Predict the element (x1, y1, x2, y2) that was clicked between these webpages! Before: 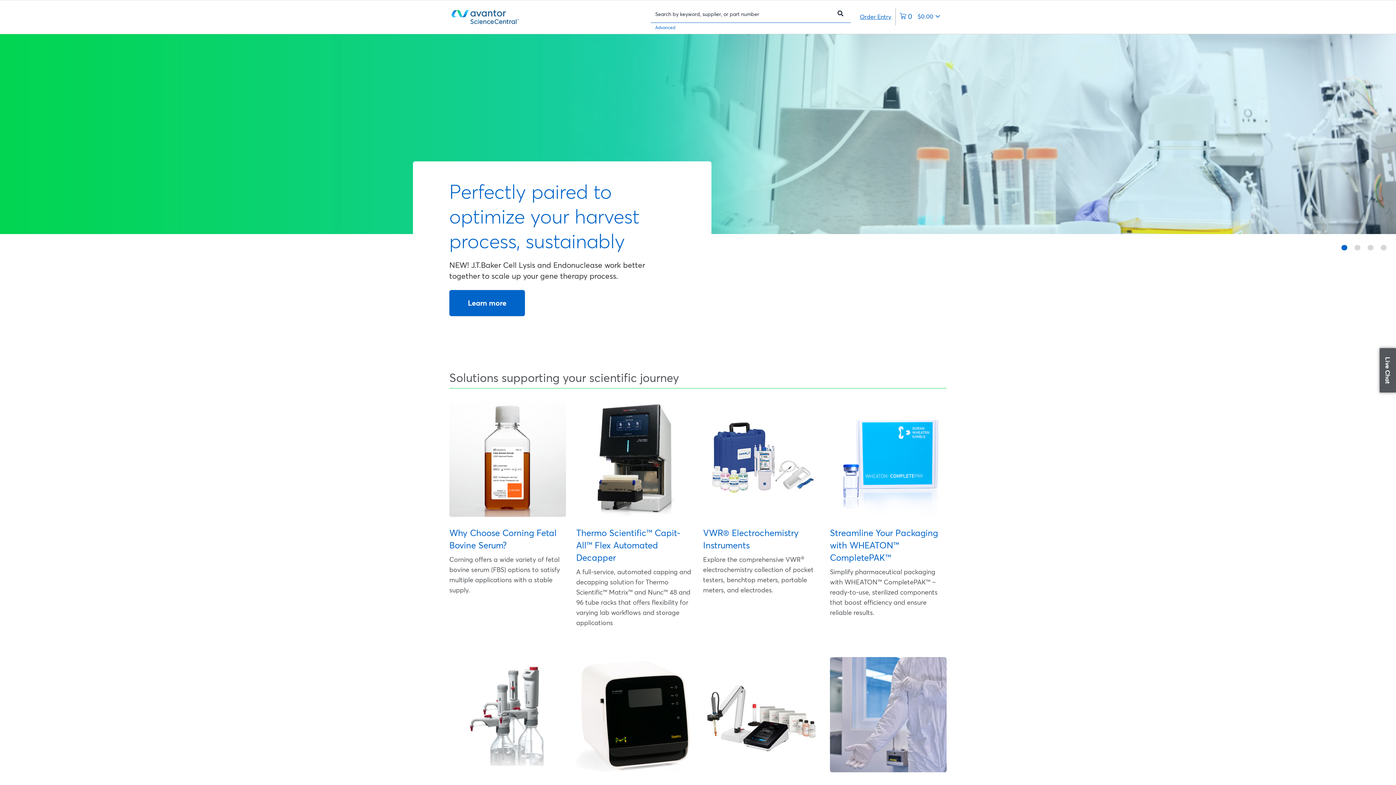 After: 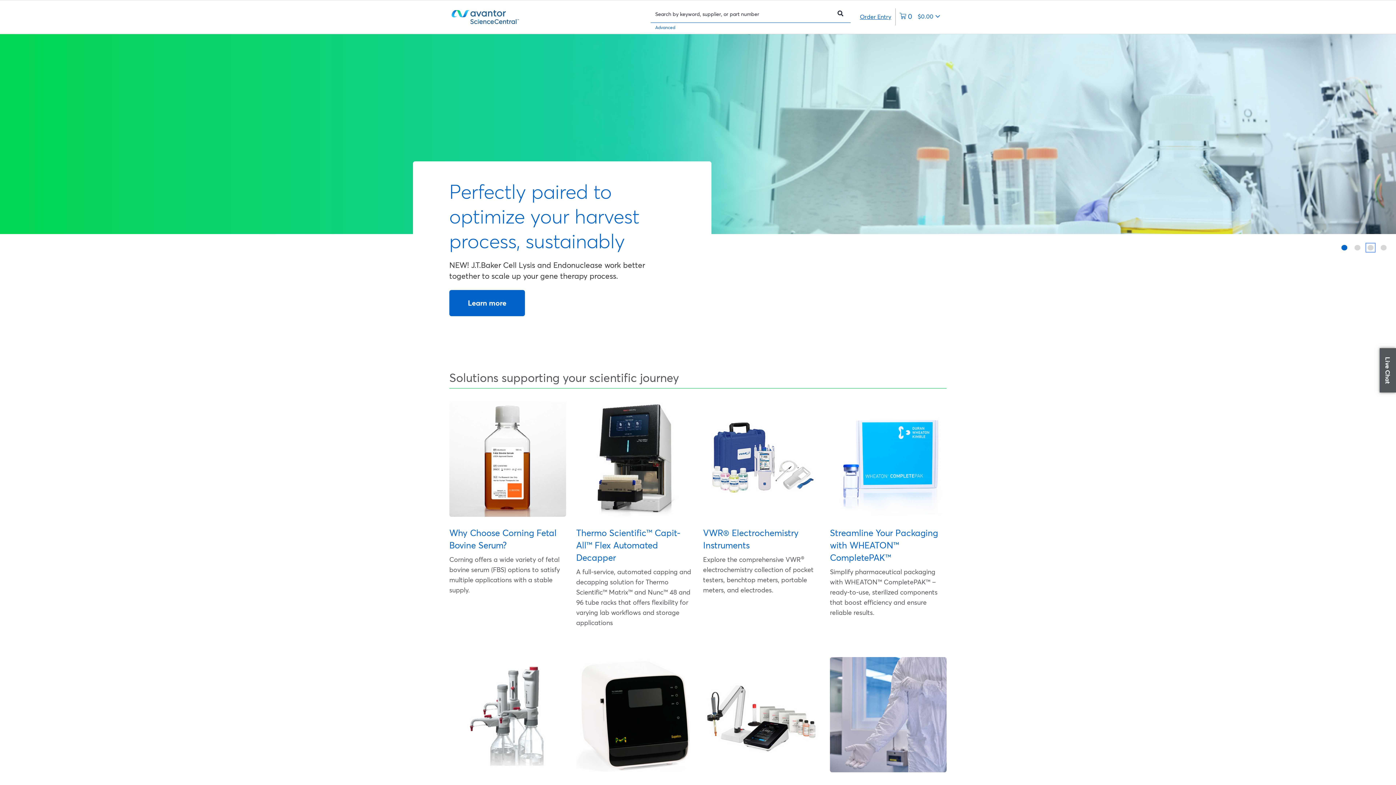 Action: bbox: (1368, 245, 1373, 250)